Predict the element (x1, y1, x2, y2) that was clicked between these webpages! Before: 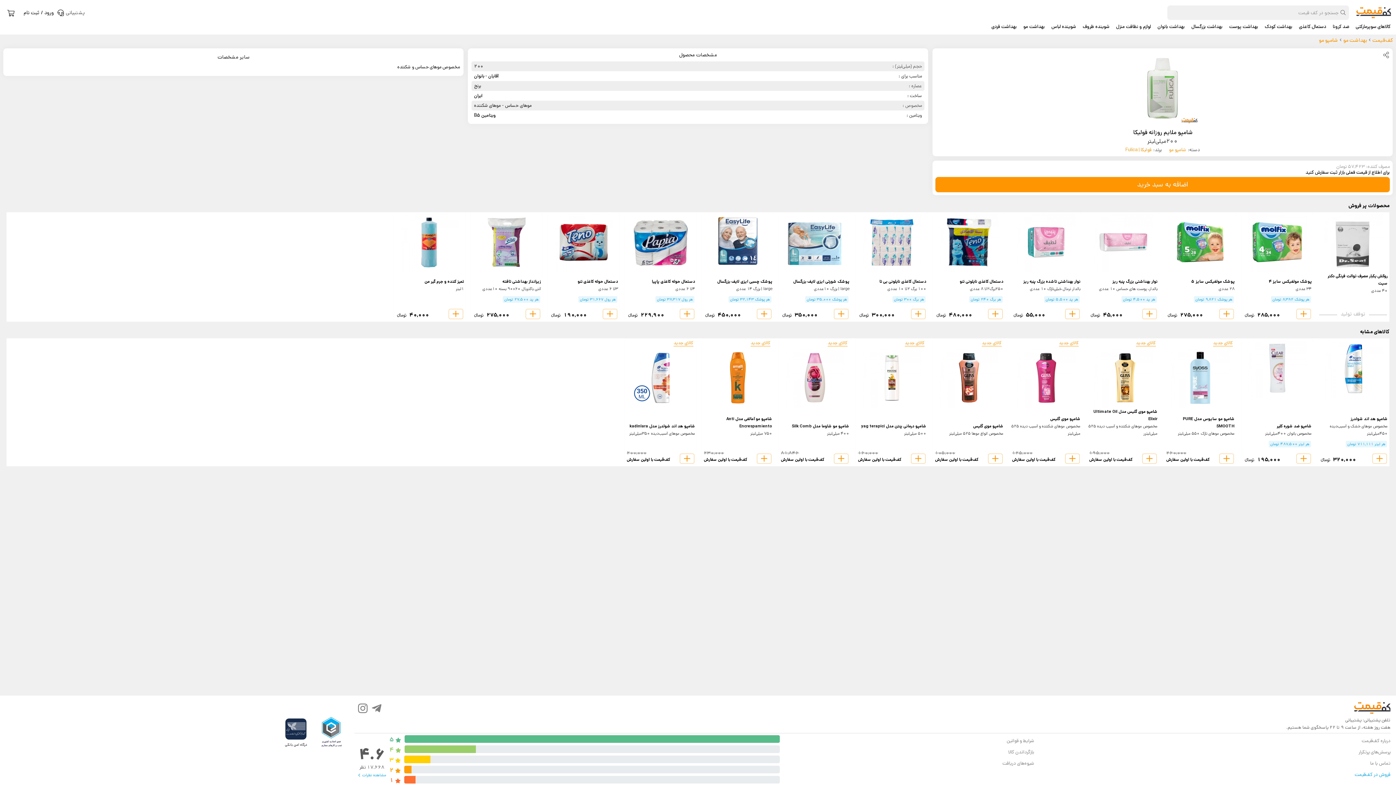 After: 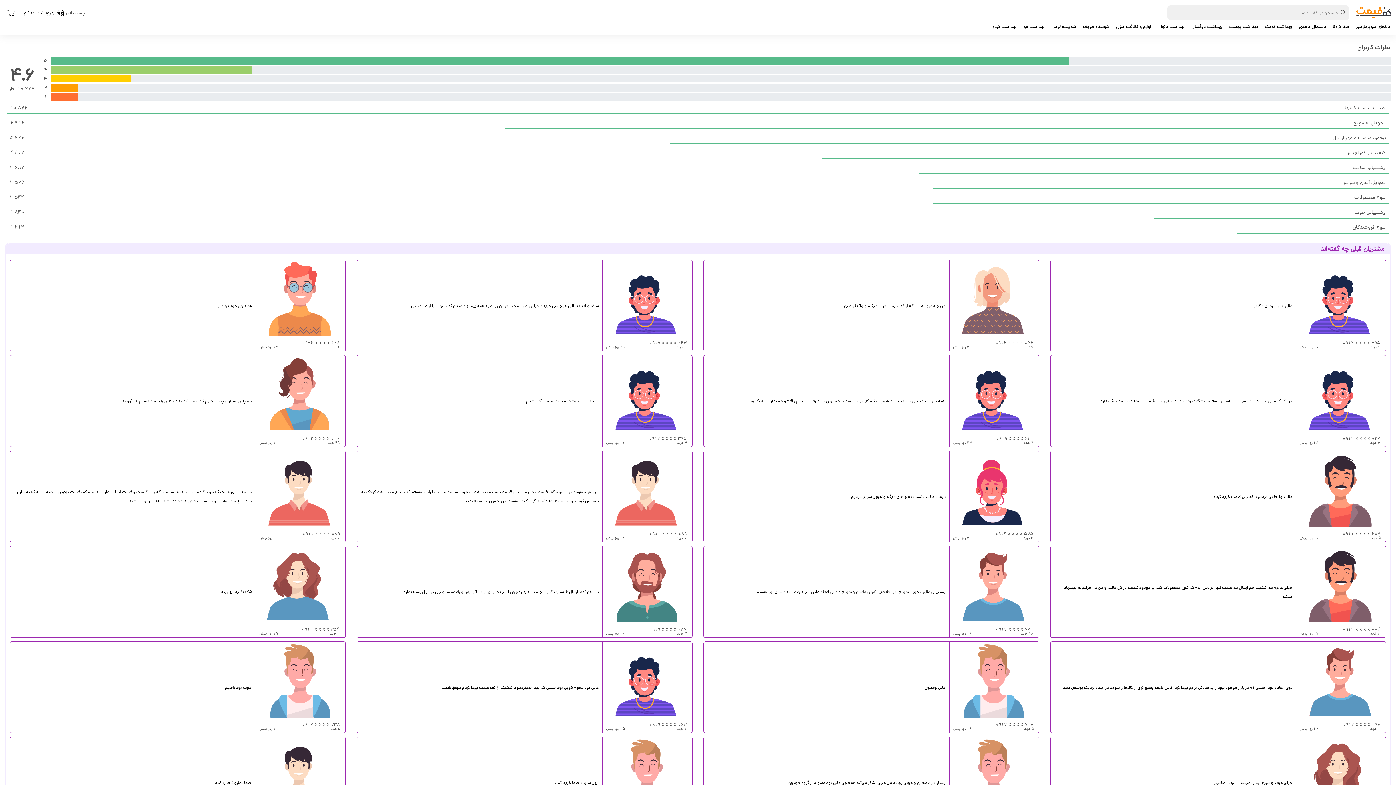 Action: label: 5
4
3
2
1
4.6
17,668 نظر
مشاهده نظرات bbox: (354, 735, 780, 786)